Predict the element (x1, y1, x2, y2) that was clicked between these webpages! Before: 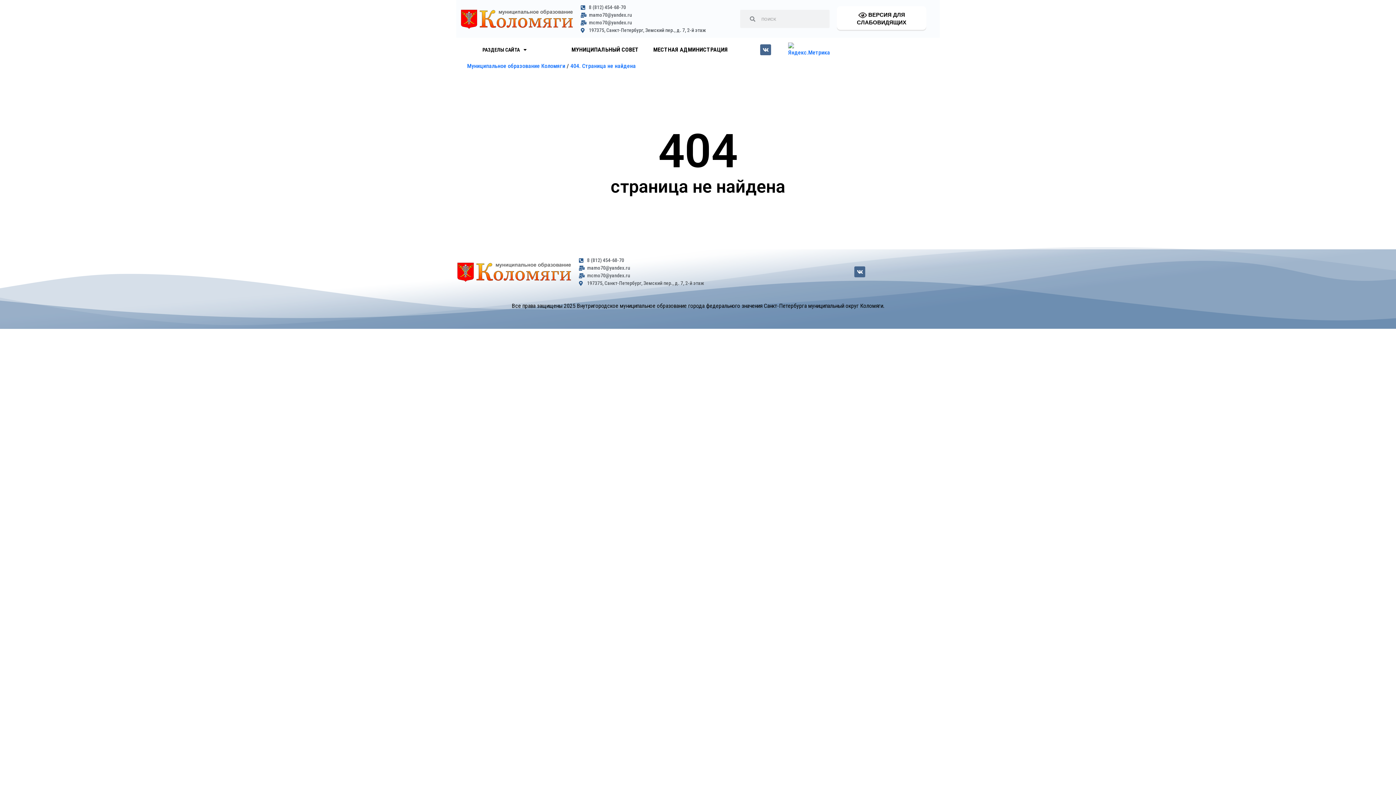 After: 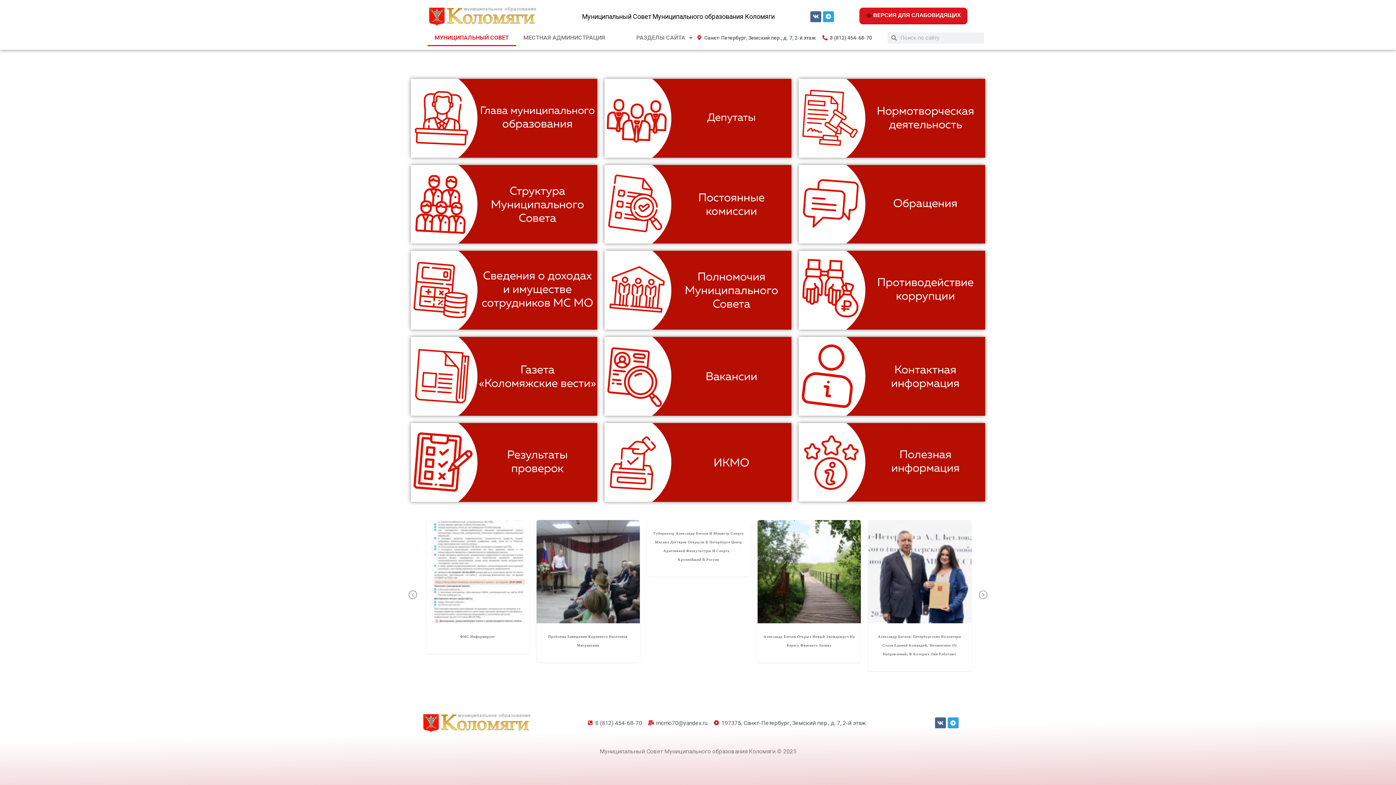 Action: bbox: (564, 41, 646, 58) label: МУНИЦИПАЛЬНЫЙ СОВЕТ